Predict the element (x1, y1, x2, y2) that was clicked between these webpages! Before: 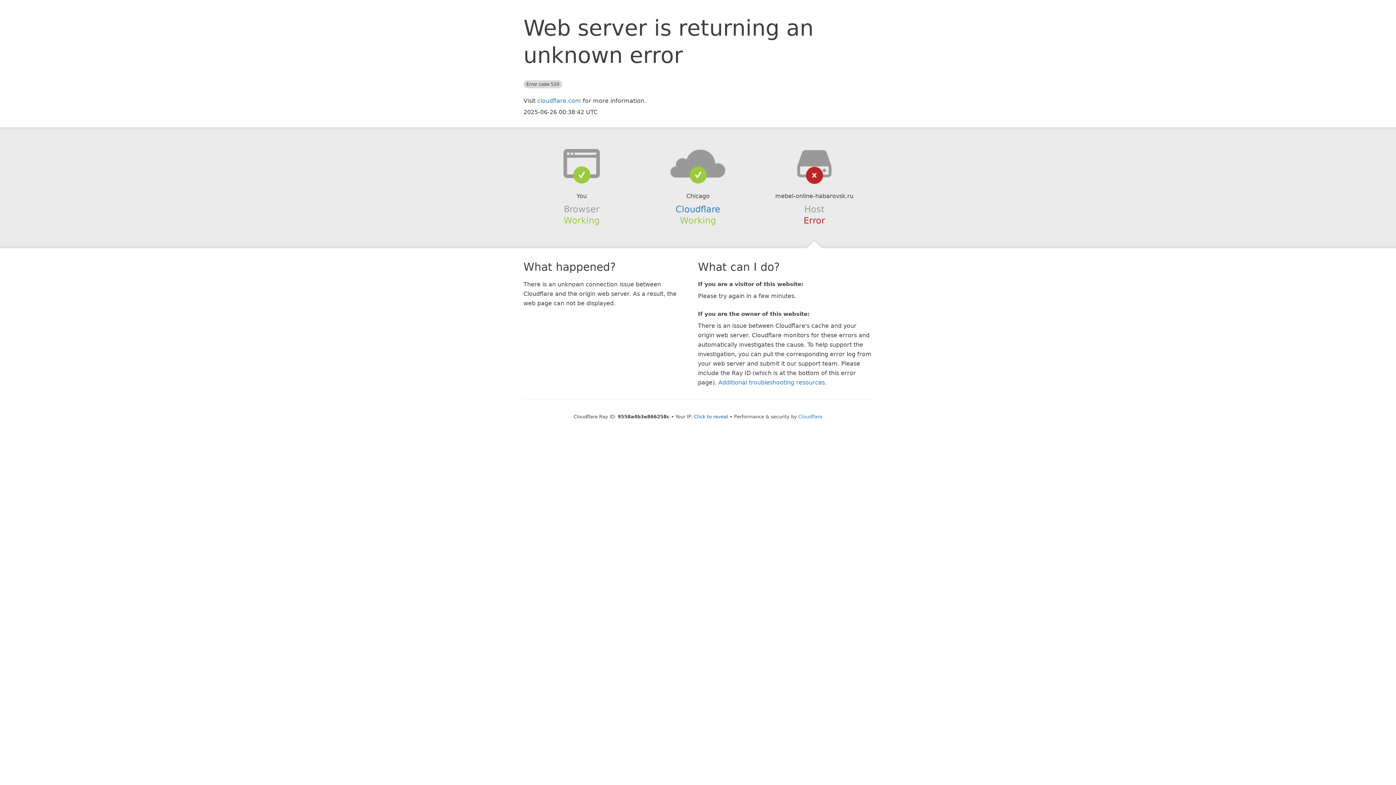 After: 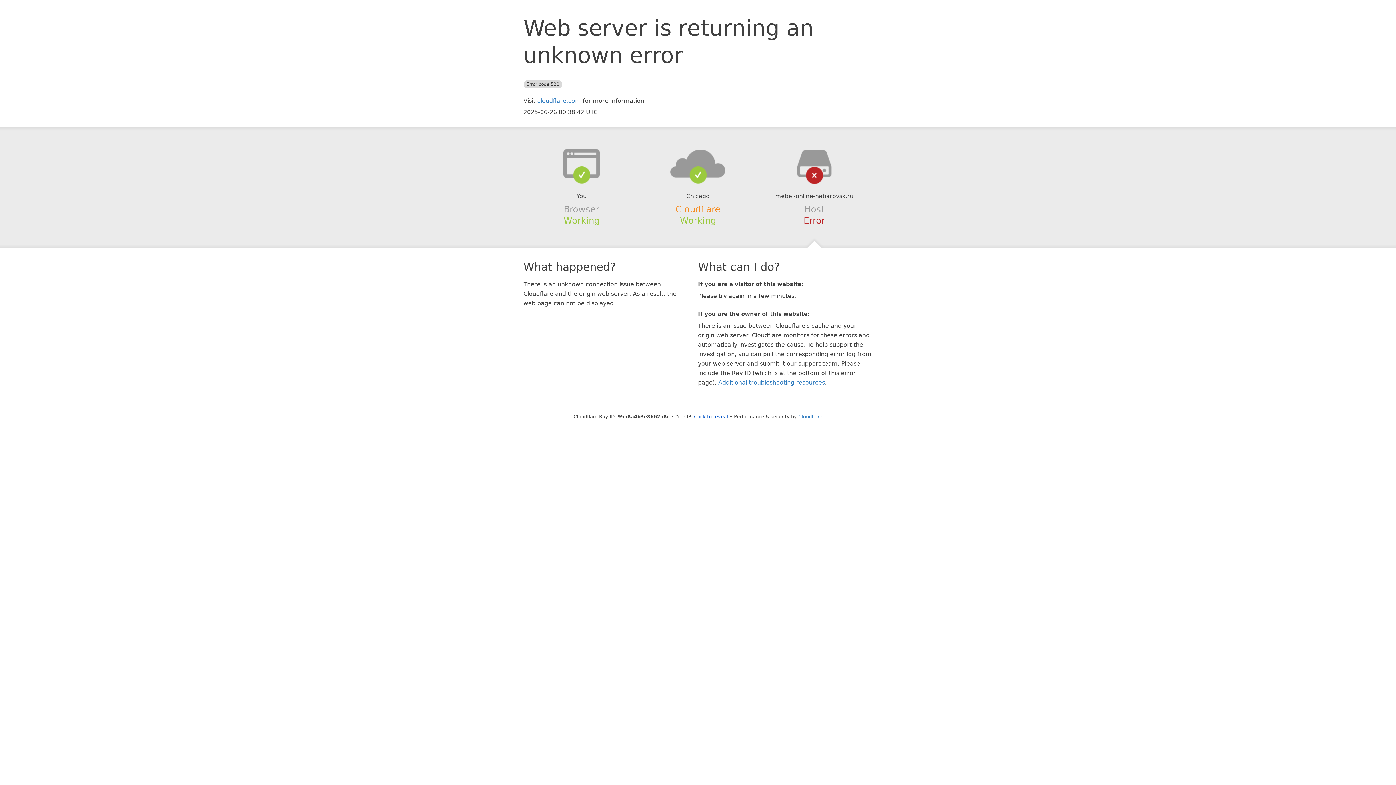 Action: bbox: (675, 204, 720, 214) label: Cloudflare